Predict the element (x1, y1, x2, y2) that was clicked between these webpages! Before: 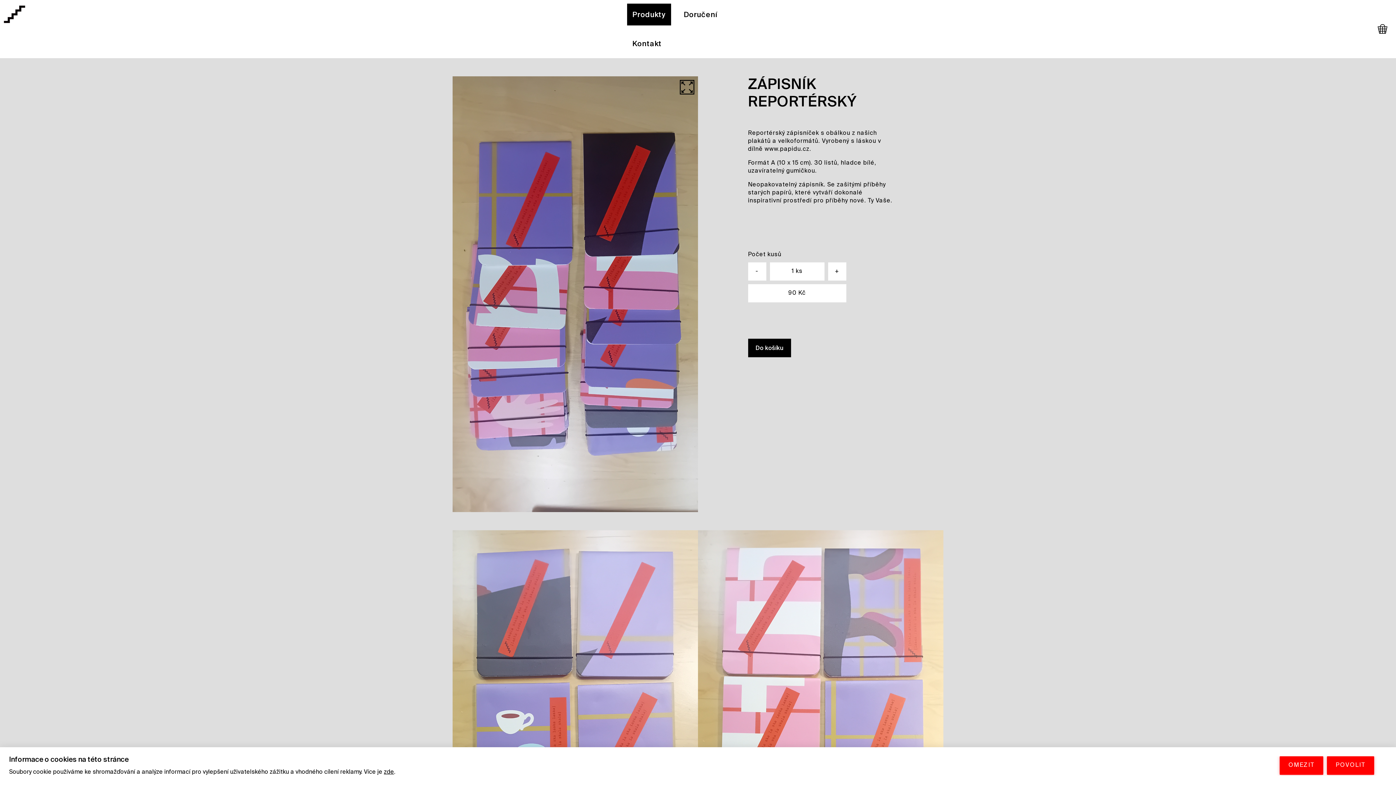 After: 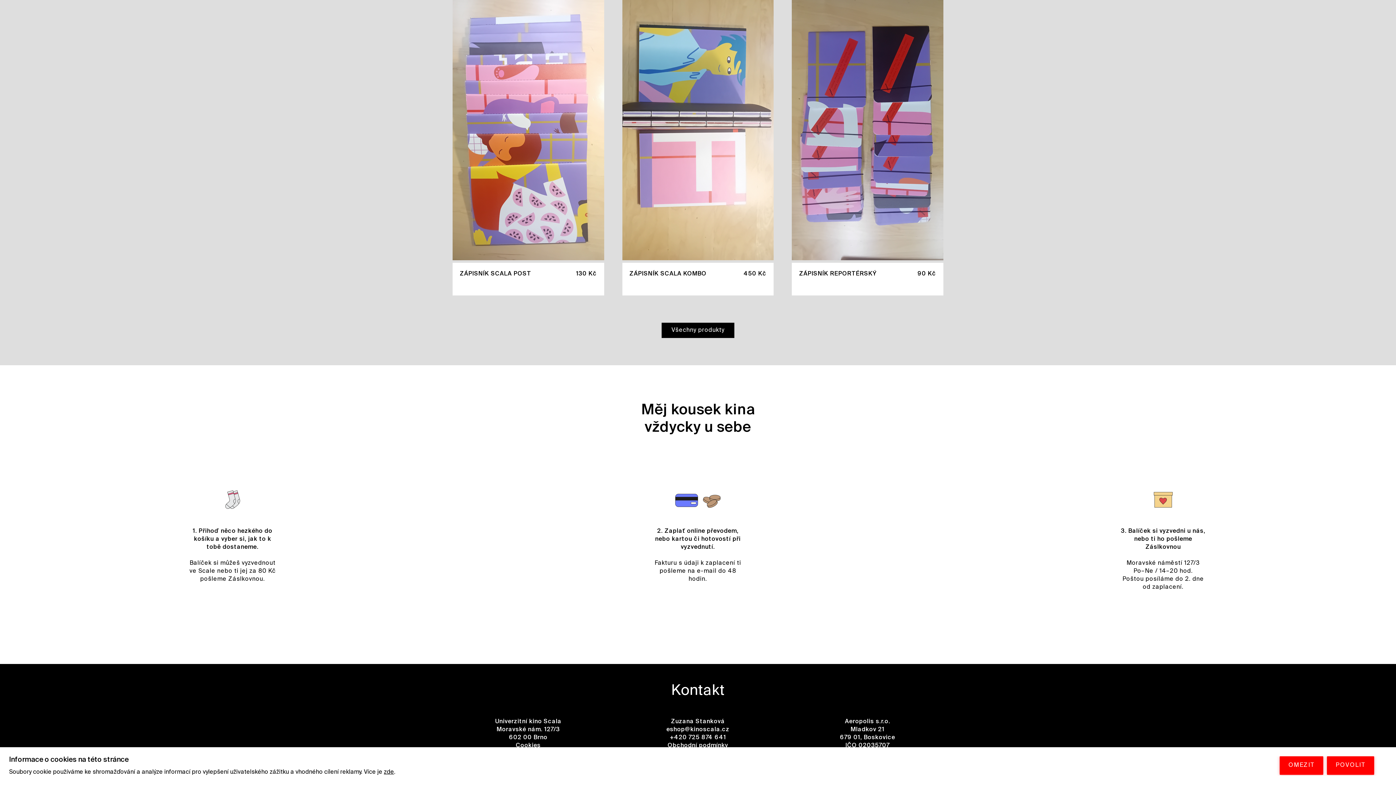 Action: bbox: (678, 3, 723, 25) label: Doručení